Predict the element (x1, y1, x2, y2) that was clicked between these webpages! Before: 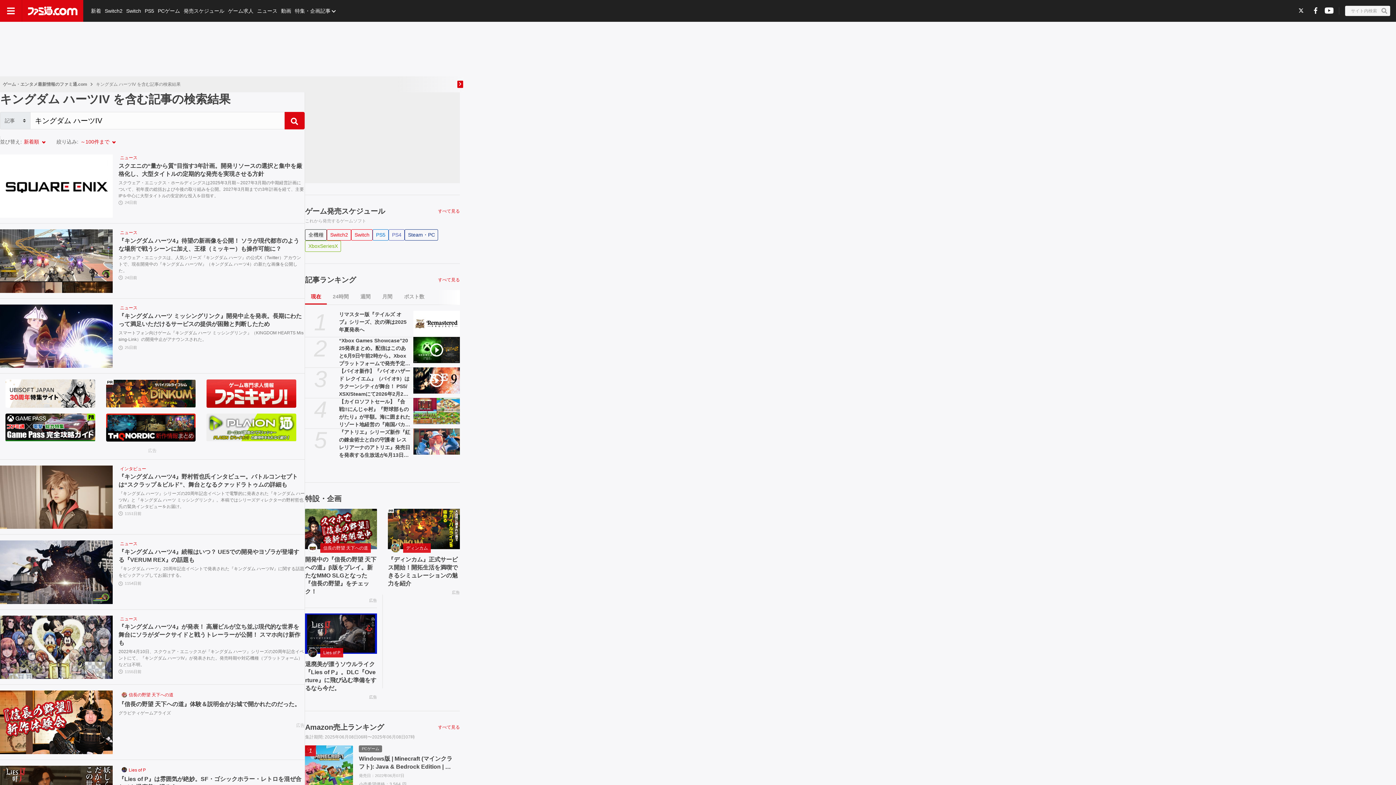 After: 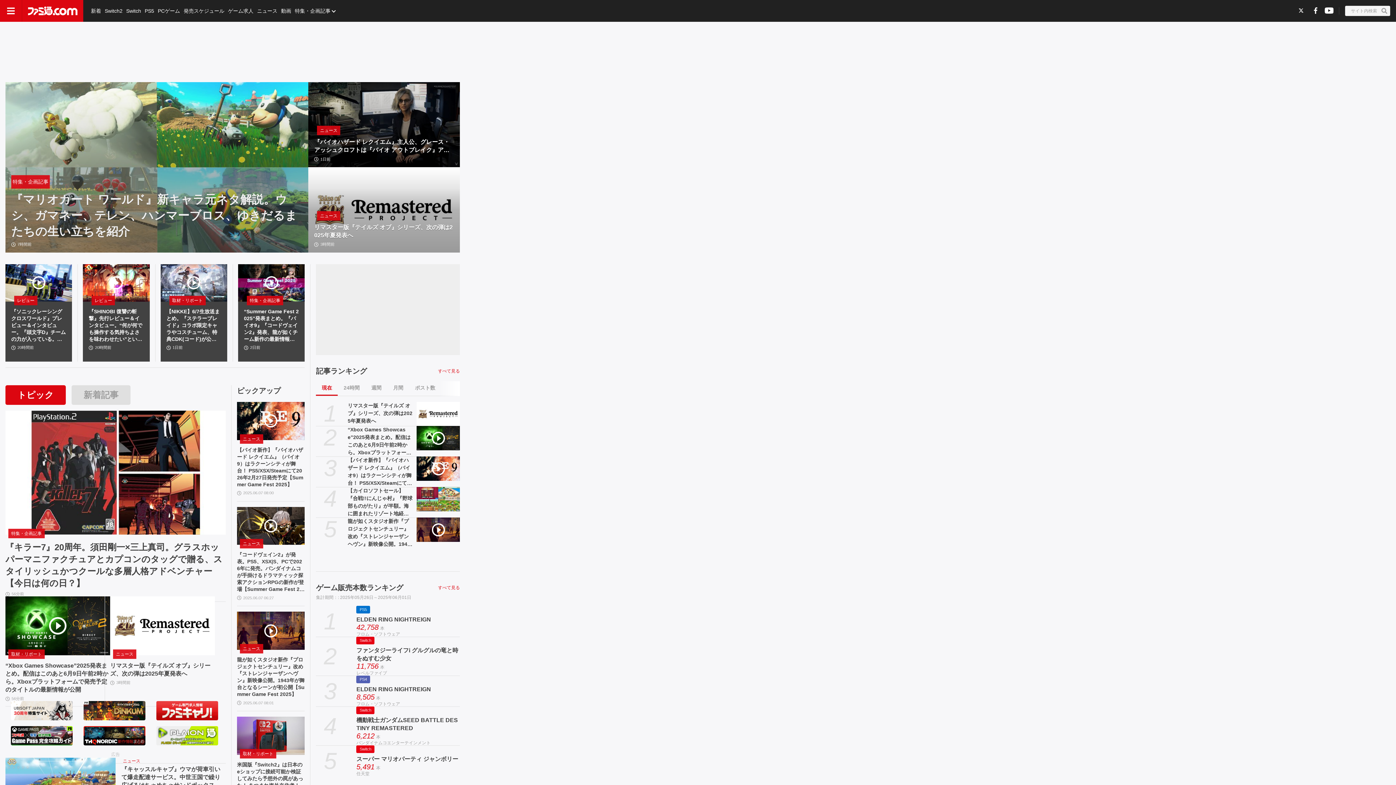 Action: bbox: (2, 81, 87, 86) label: ゲーム・エンタメ最新情報のファミ通.com